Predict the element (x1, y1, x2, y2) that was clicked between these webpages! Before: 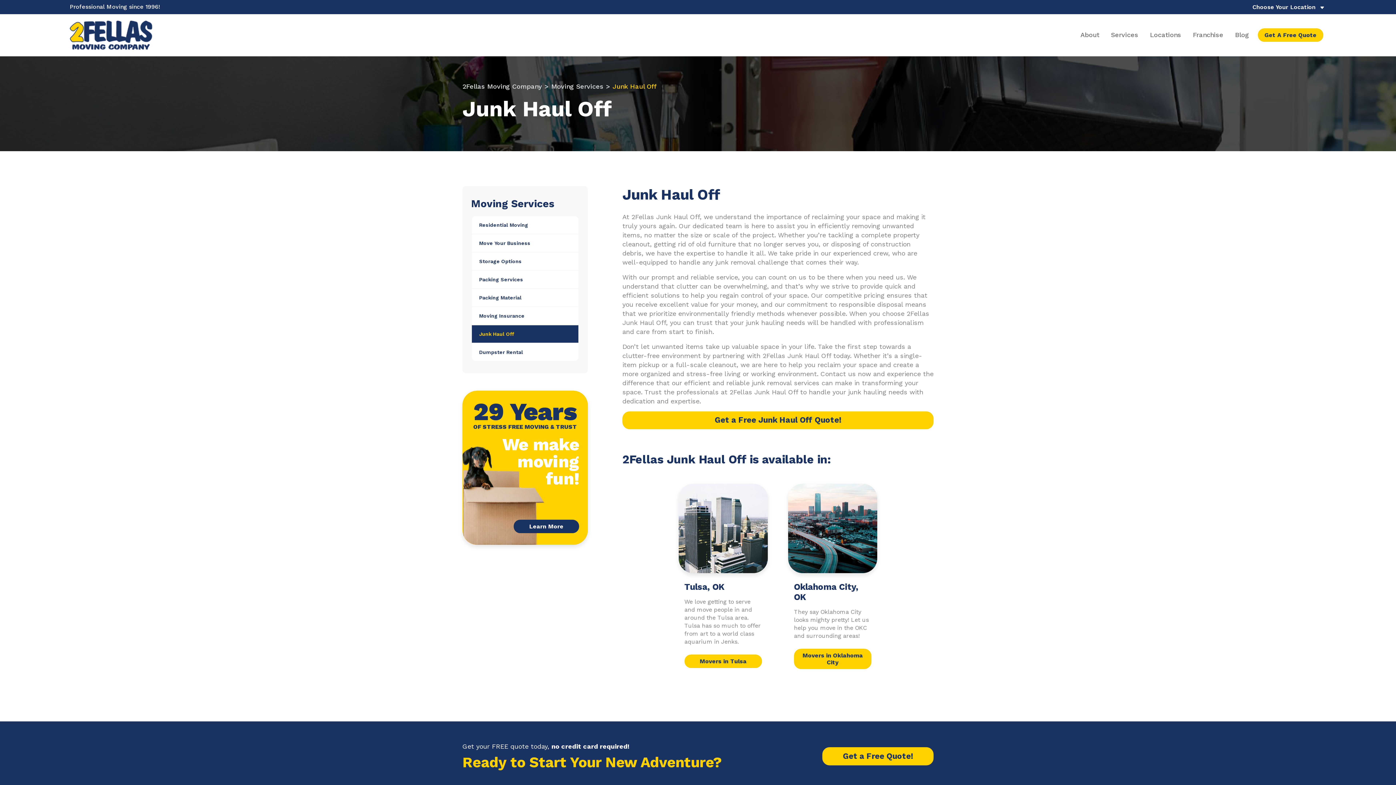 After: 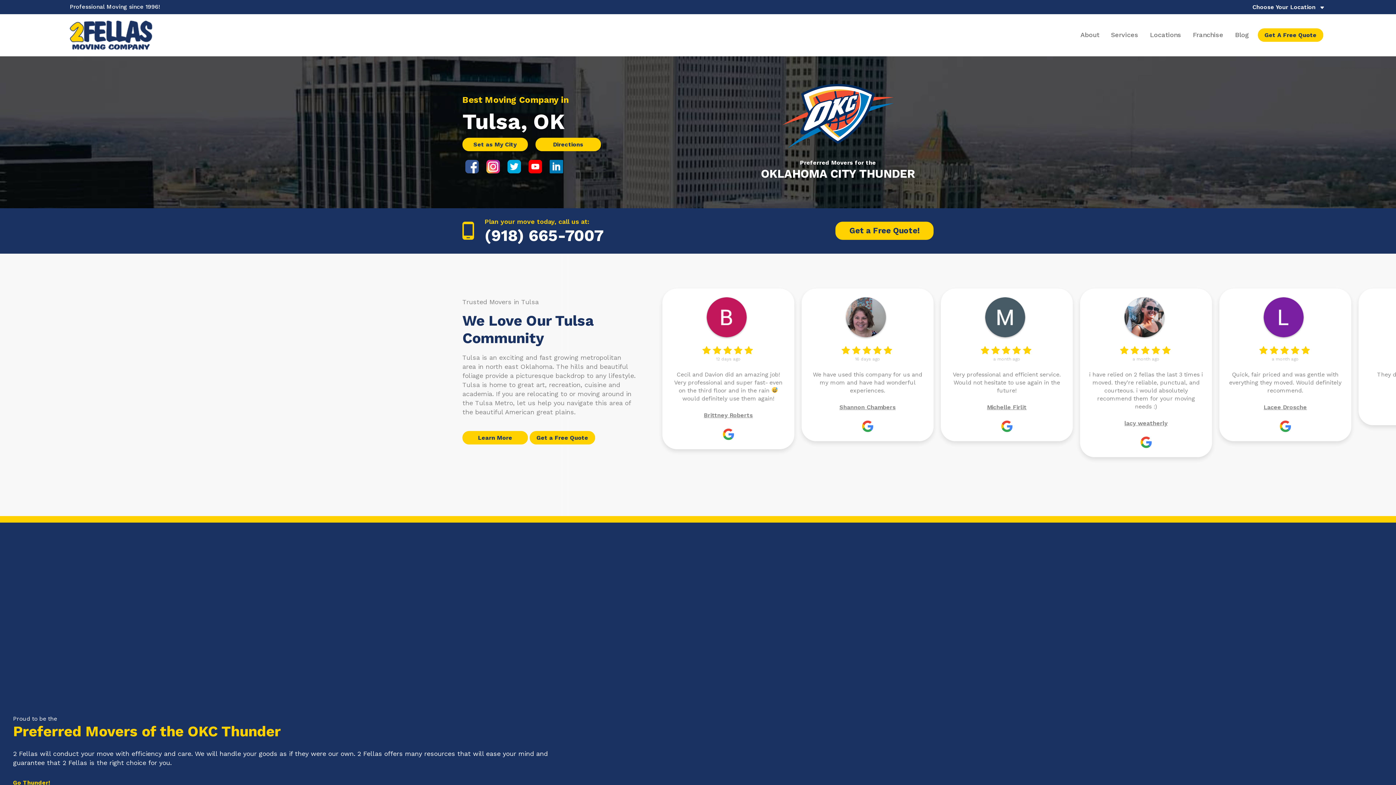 Action: bbox: (678, 484, 768, 573)